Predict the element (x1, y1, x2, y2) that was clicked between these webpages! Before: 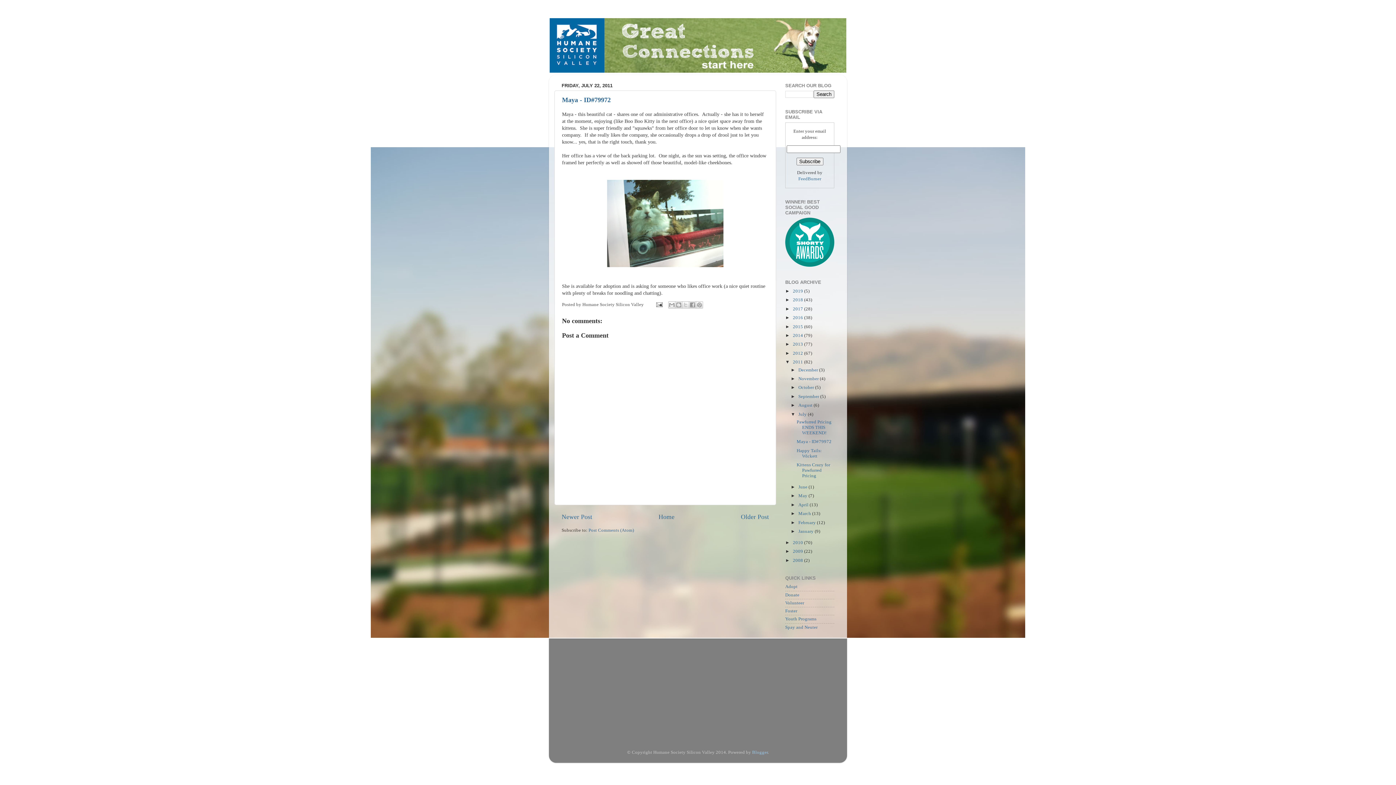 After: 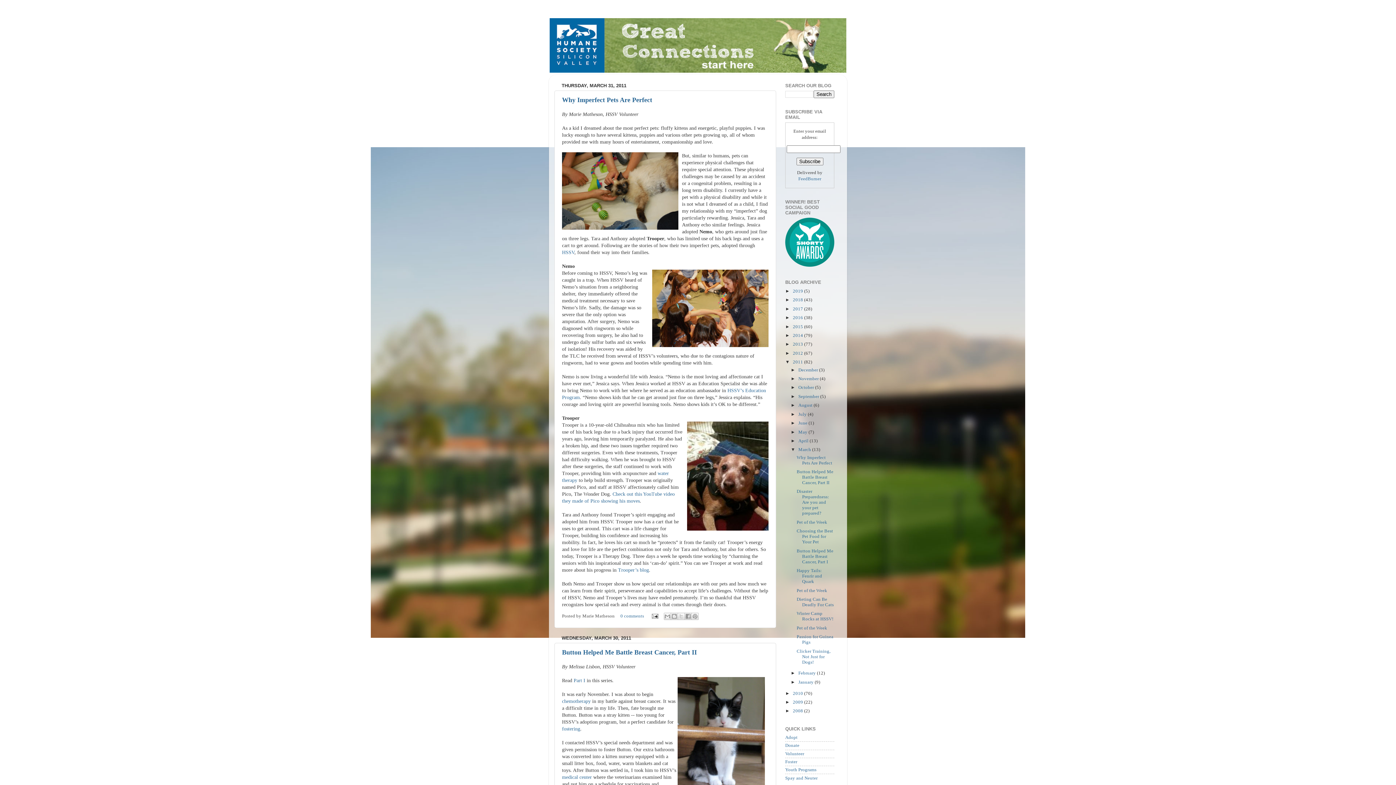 Action: label: March  bbox: (798, 511, 812, 516)